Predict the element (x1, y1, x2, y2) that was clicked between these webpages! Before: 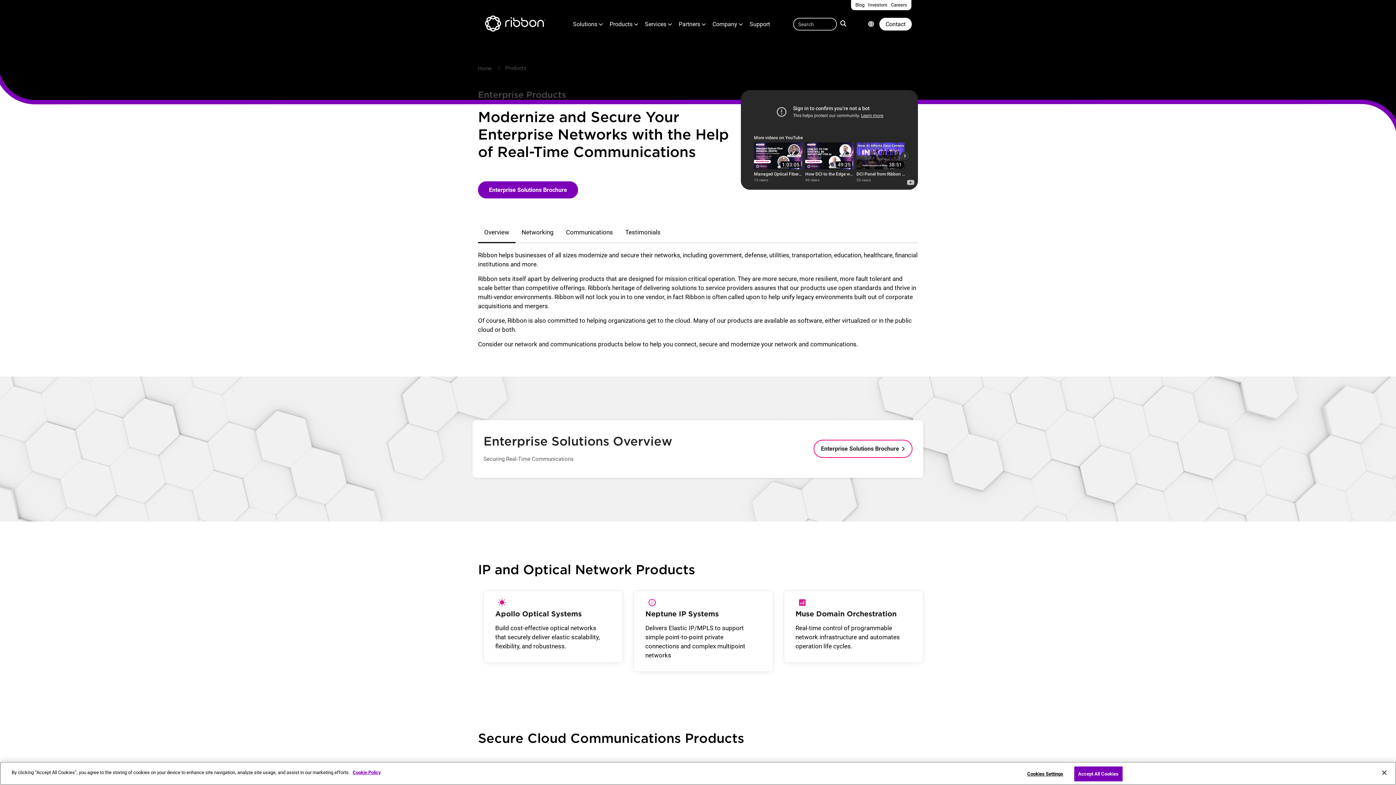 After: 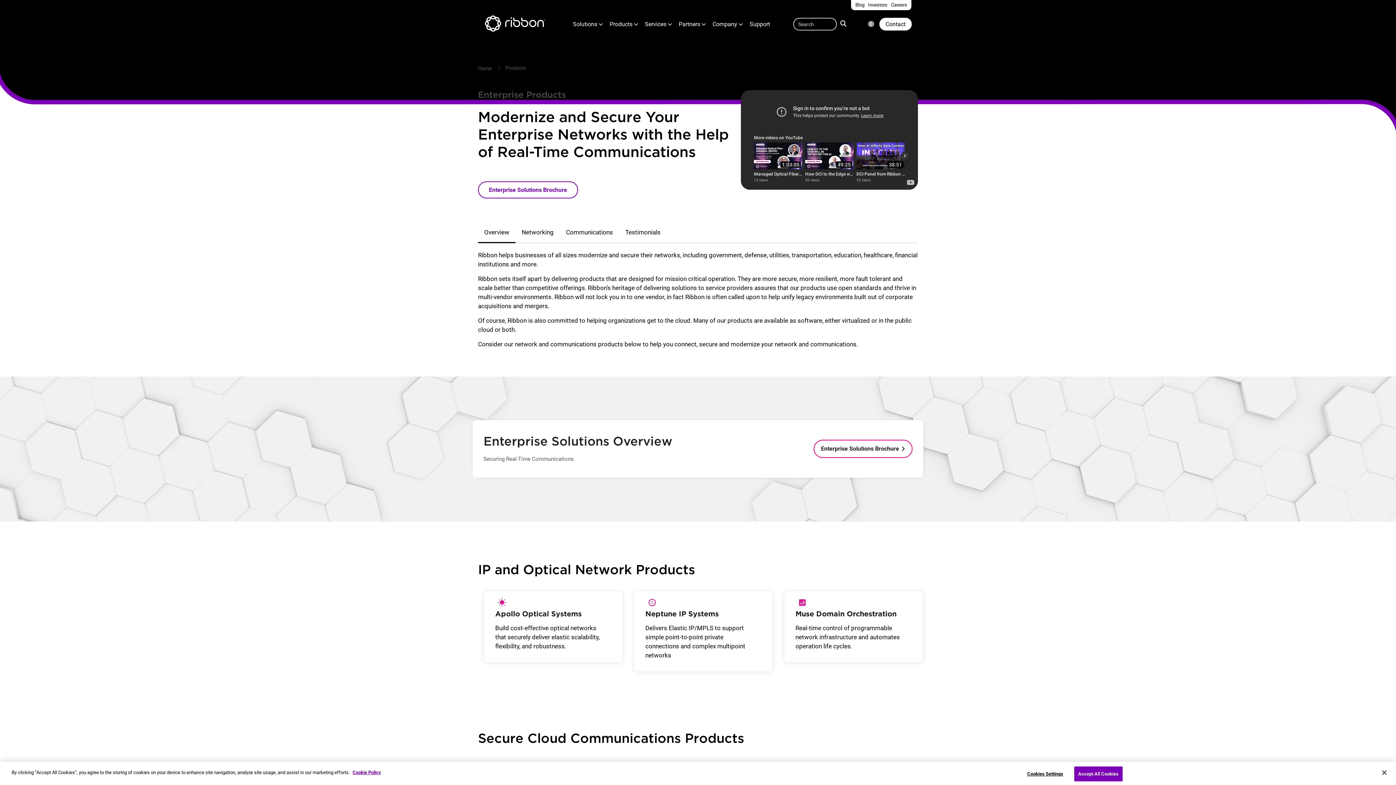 Action: bbox: (478, 181, 578, 198) label: Enterprise Solutions Brochure